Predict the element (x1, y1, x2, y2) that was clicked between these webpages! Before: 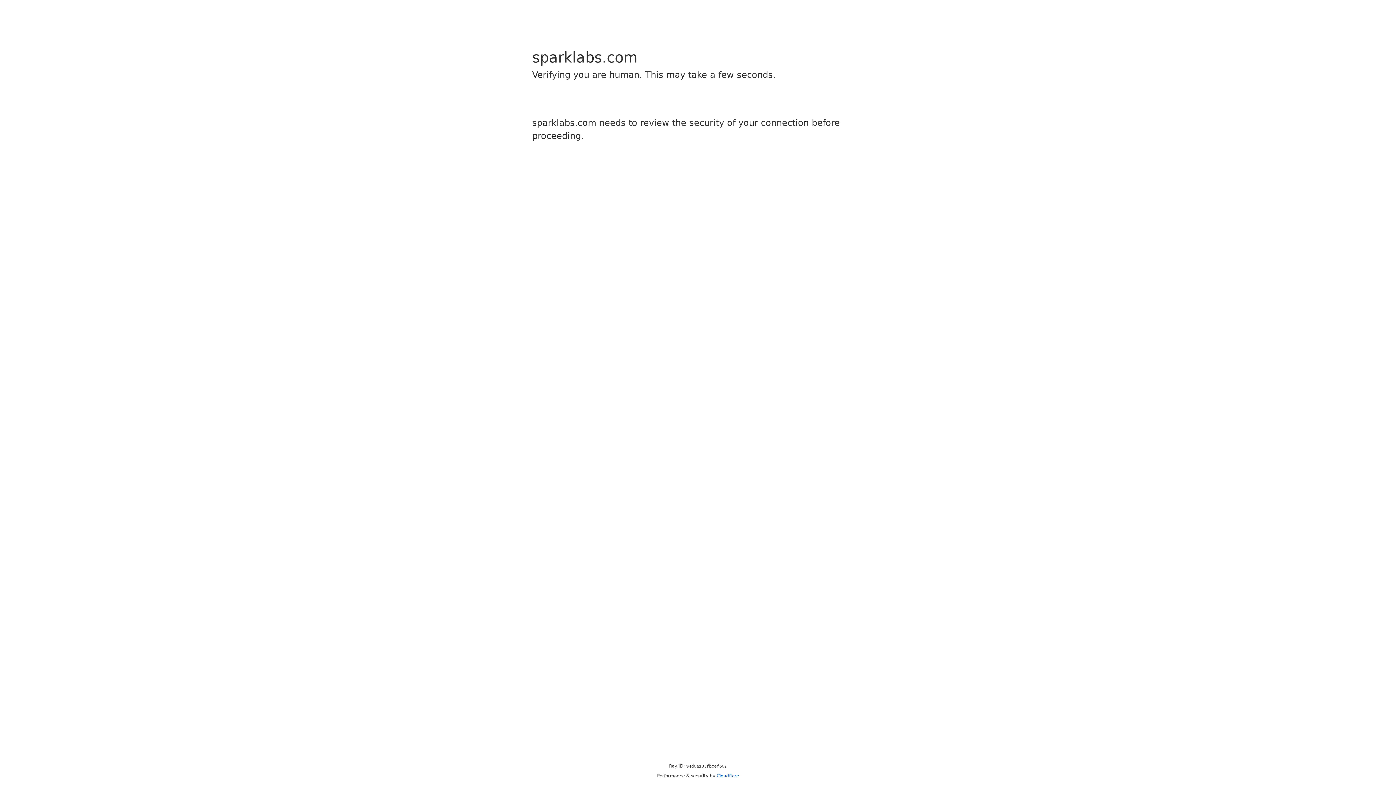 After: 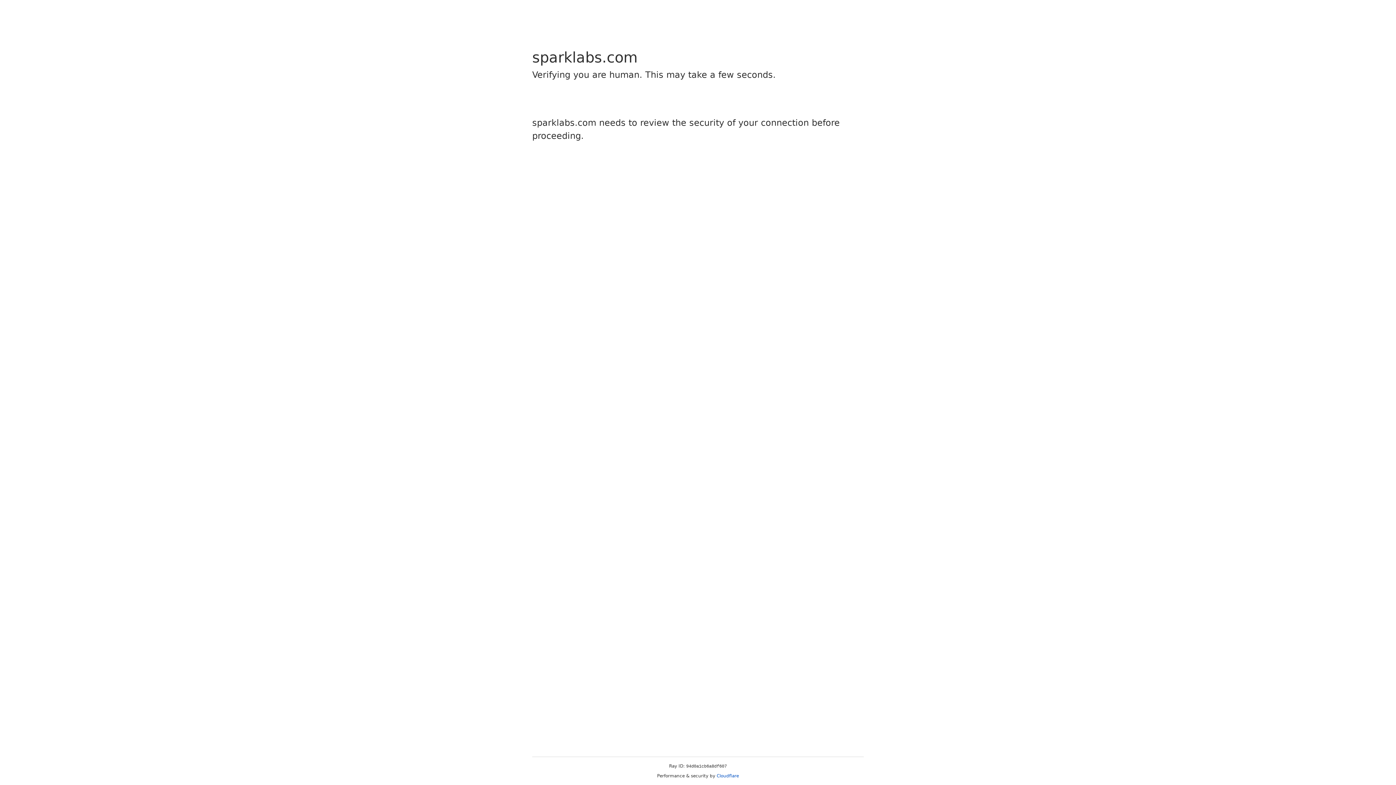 Action: label: Cloudflare bbox: (716, 773, 739, 778)